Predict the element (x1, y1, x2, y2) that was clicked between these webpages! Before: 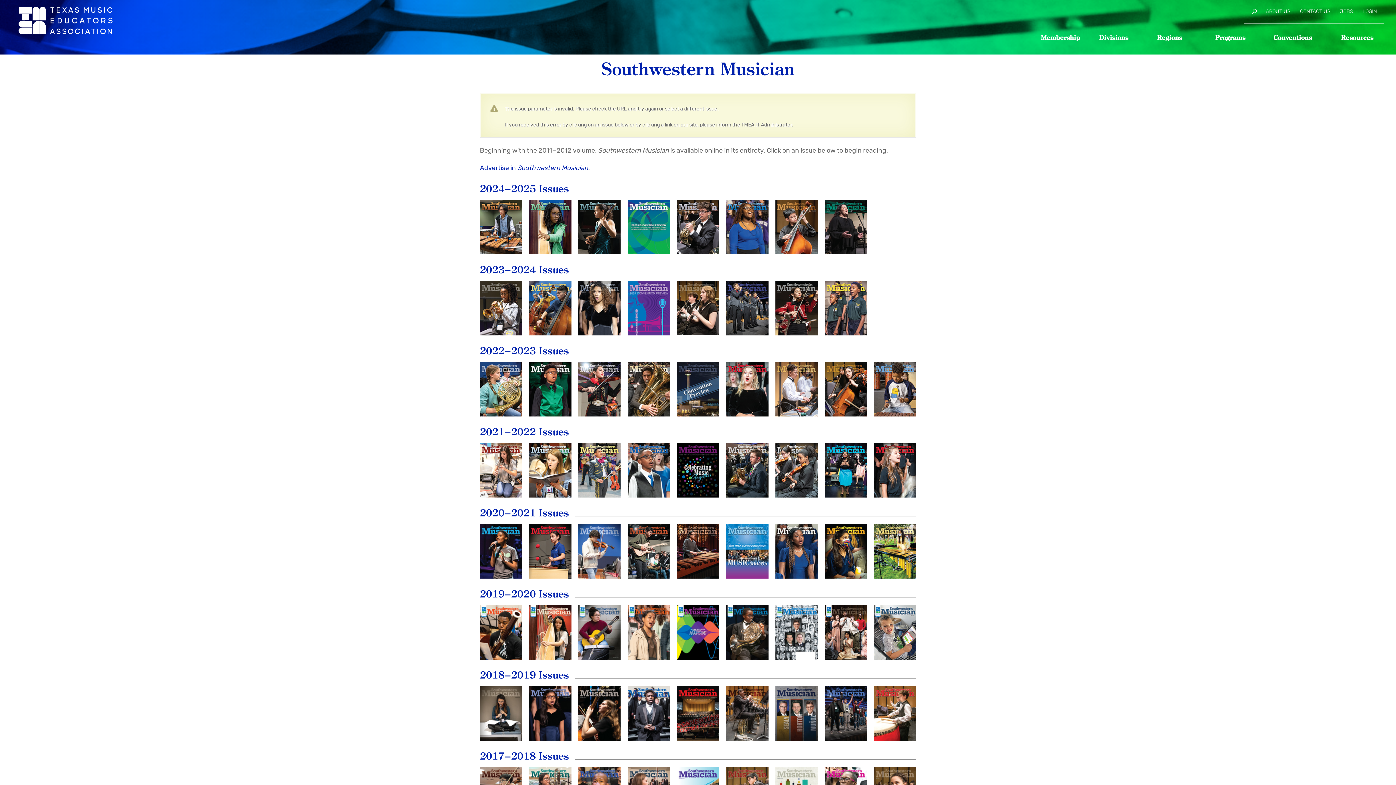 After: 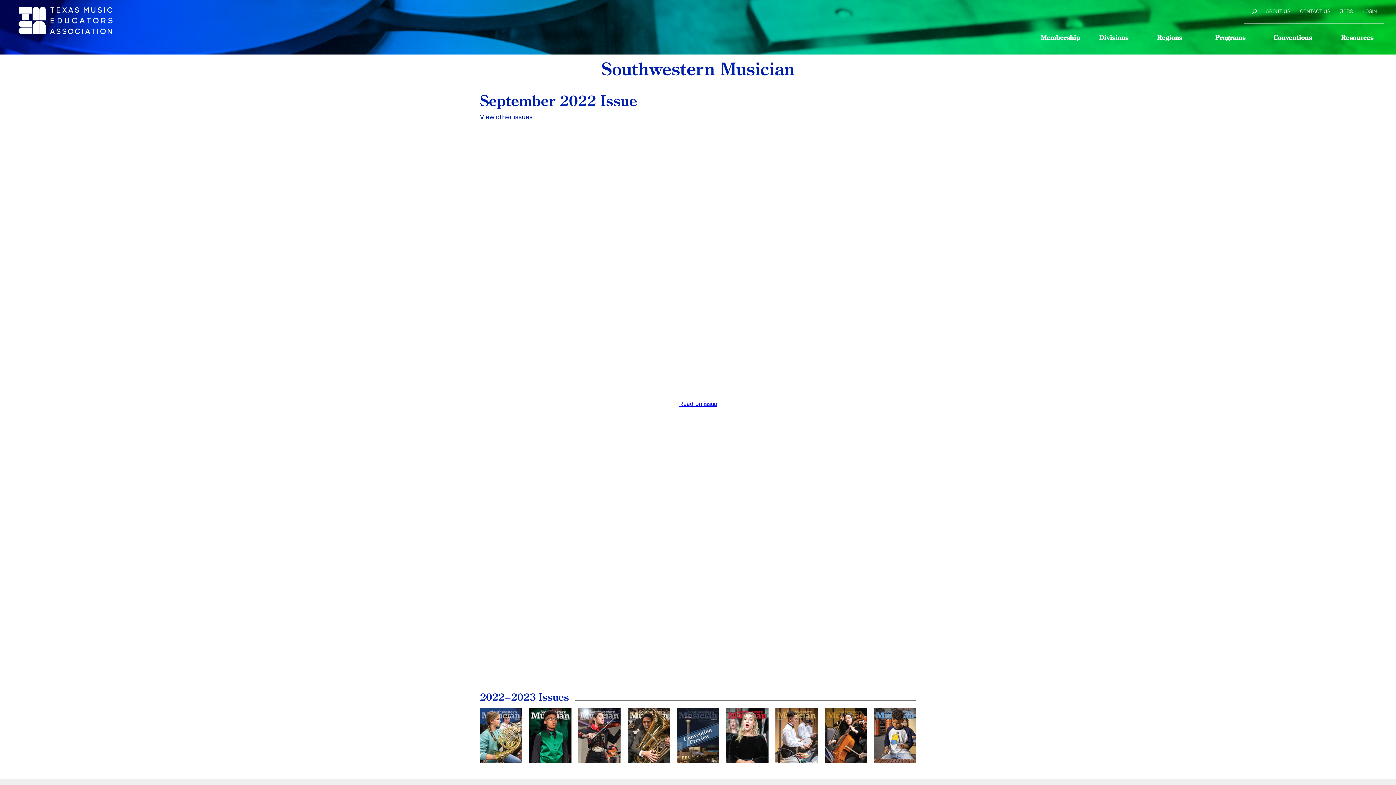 Action: bbox: (529, 362, 571, 416) label: September
2022